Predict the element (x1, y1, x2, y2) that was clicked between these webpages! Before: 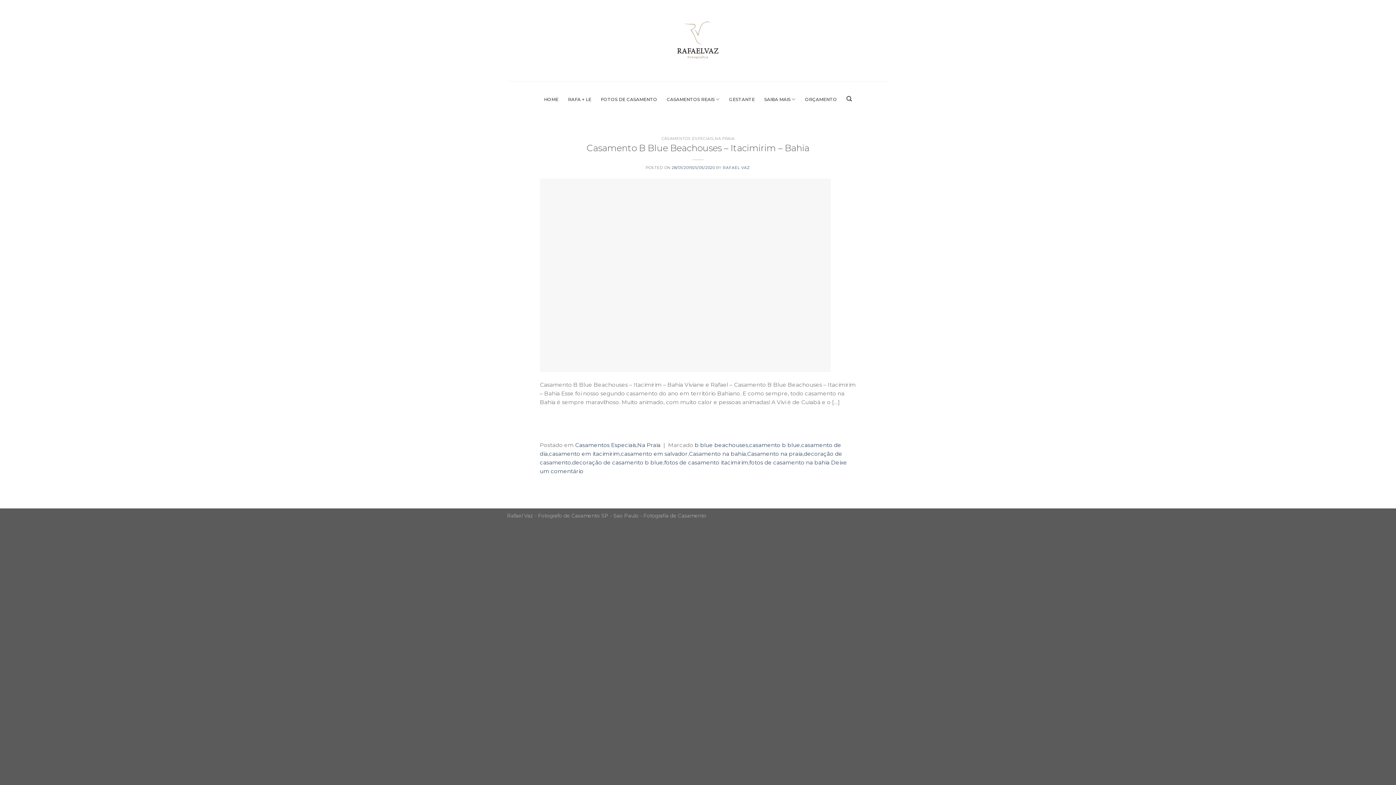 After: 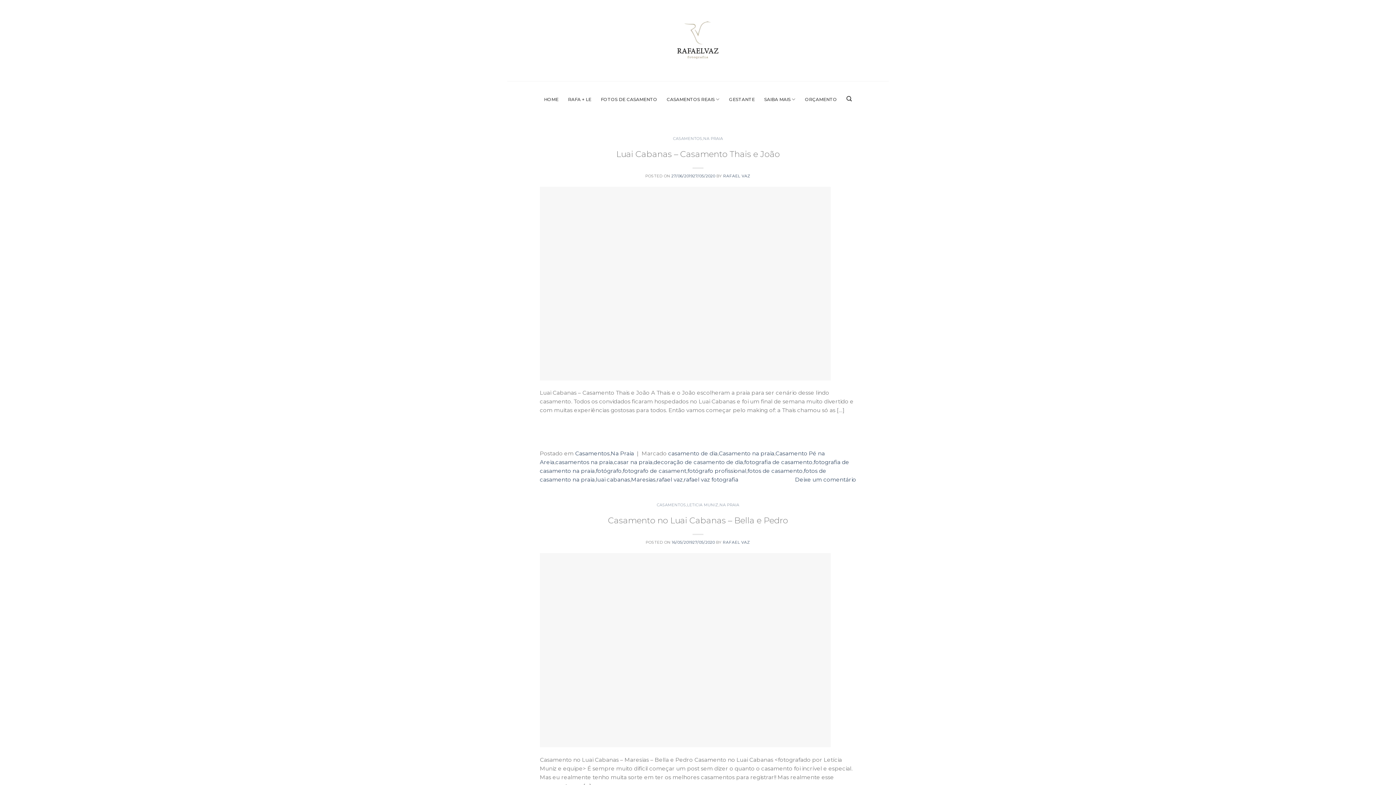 Action: bbox: (747, 450, 802, 457) label: Casamento na praia